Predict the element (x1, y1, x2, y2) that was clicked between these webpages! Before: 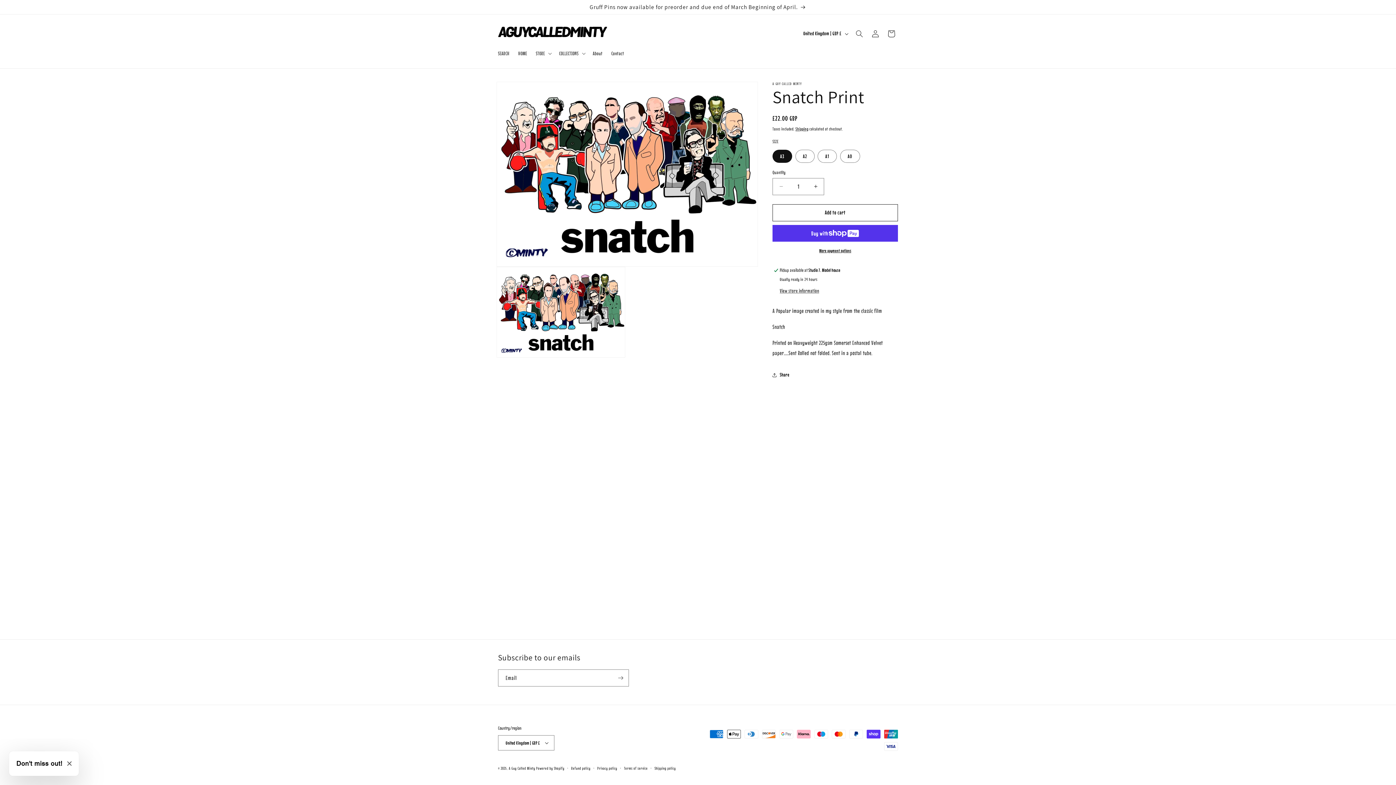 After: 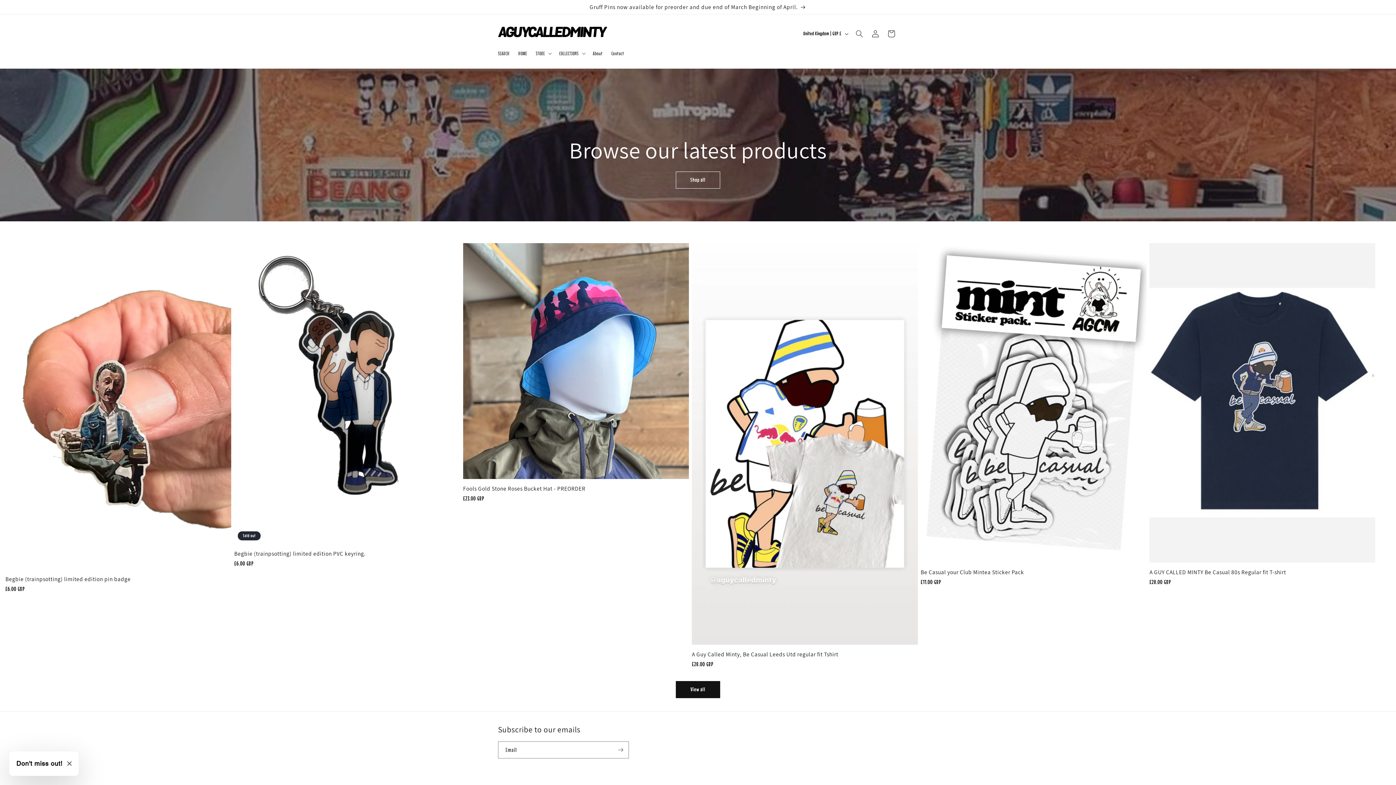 Action: bbox: (495, 21, 610, 45)